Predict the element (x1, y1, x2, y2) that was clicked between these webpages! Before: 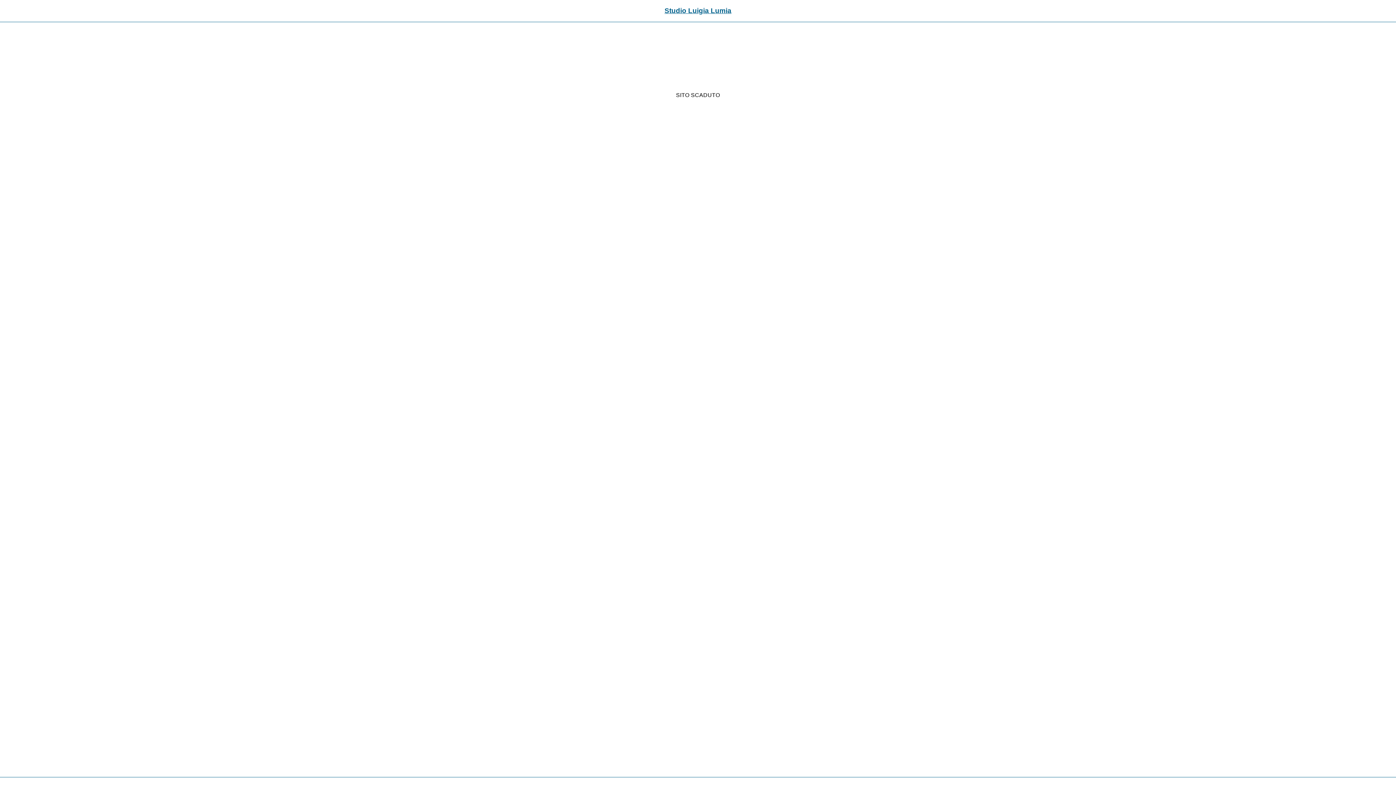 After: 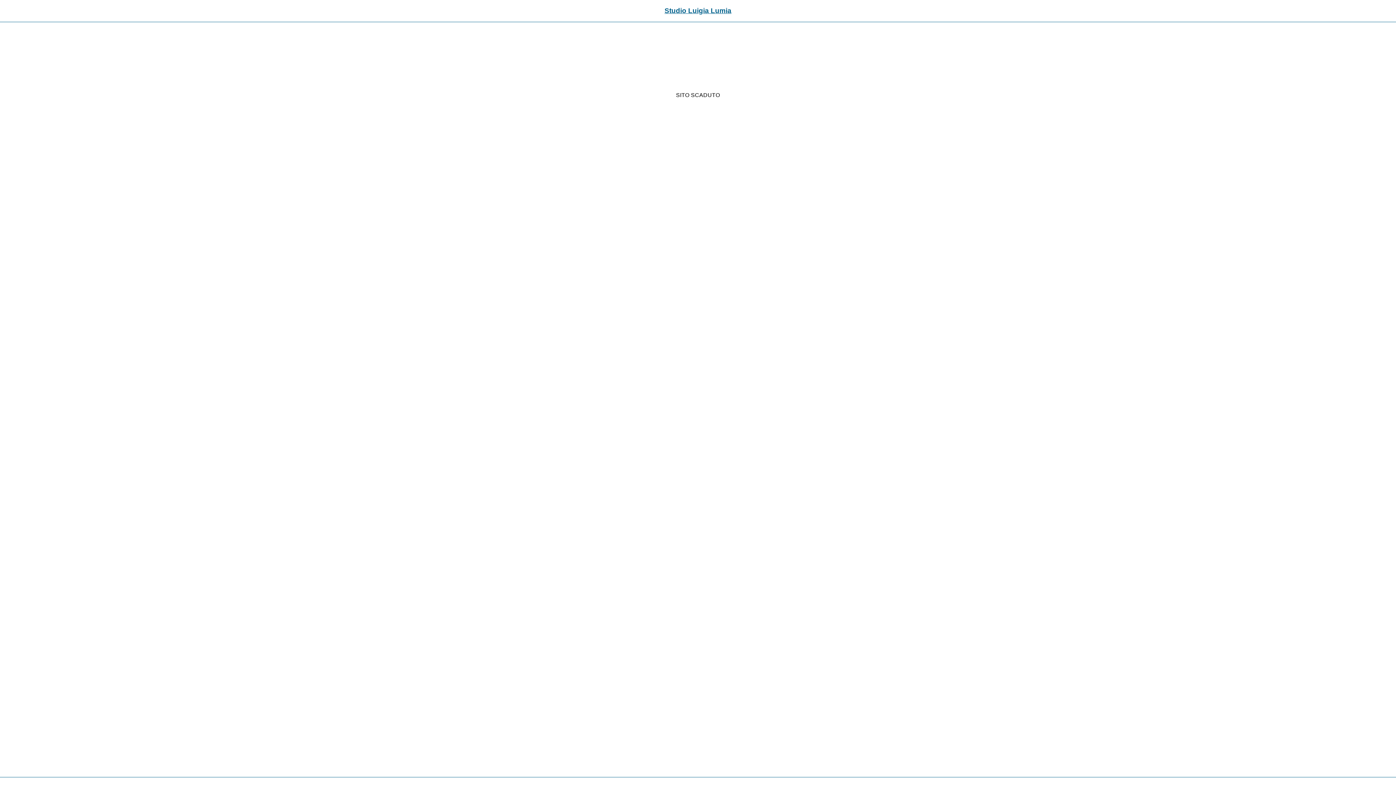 Action: label: Studio Luigia Lumia bbox: (664, 6, 731, 14)